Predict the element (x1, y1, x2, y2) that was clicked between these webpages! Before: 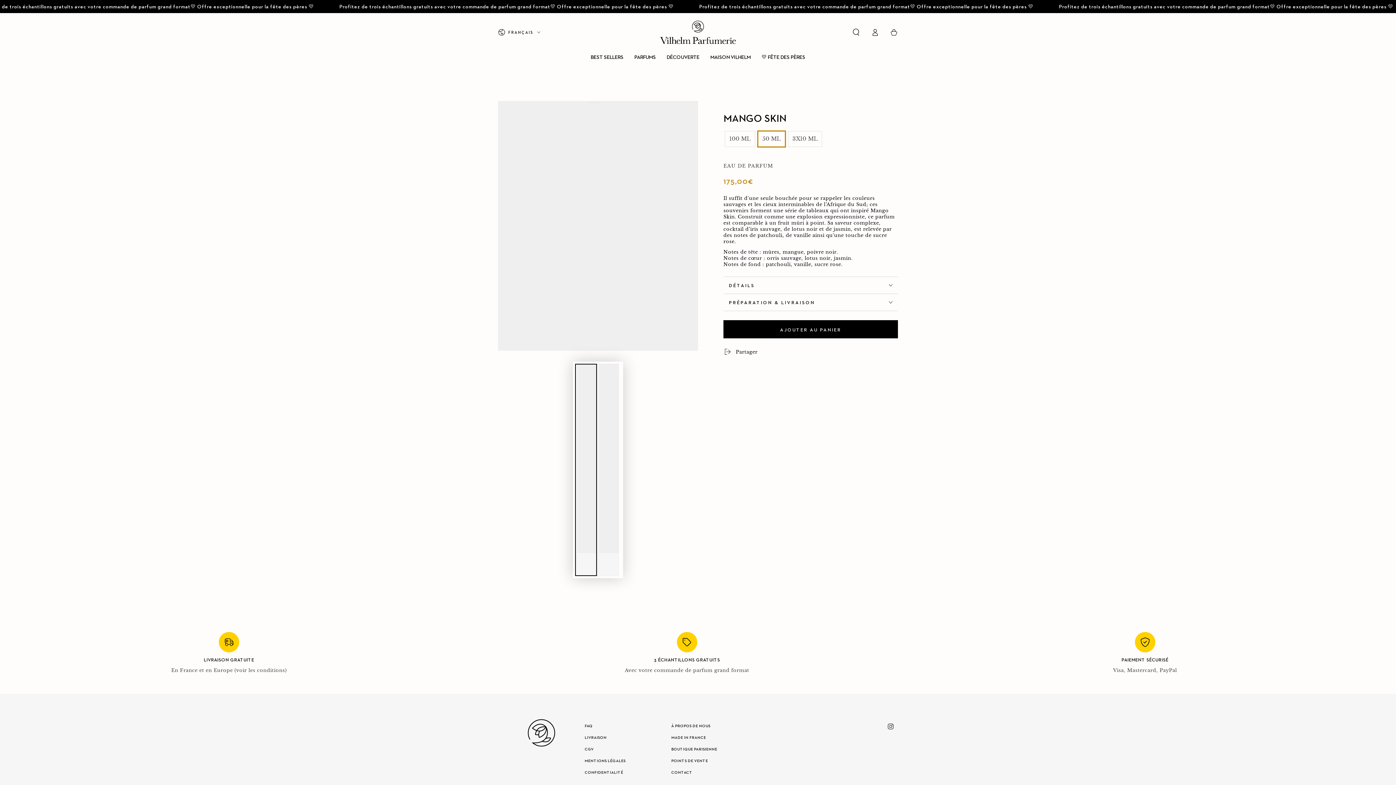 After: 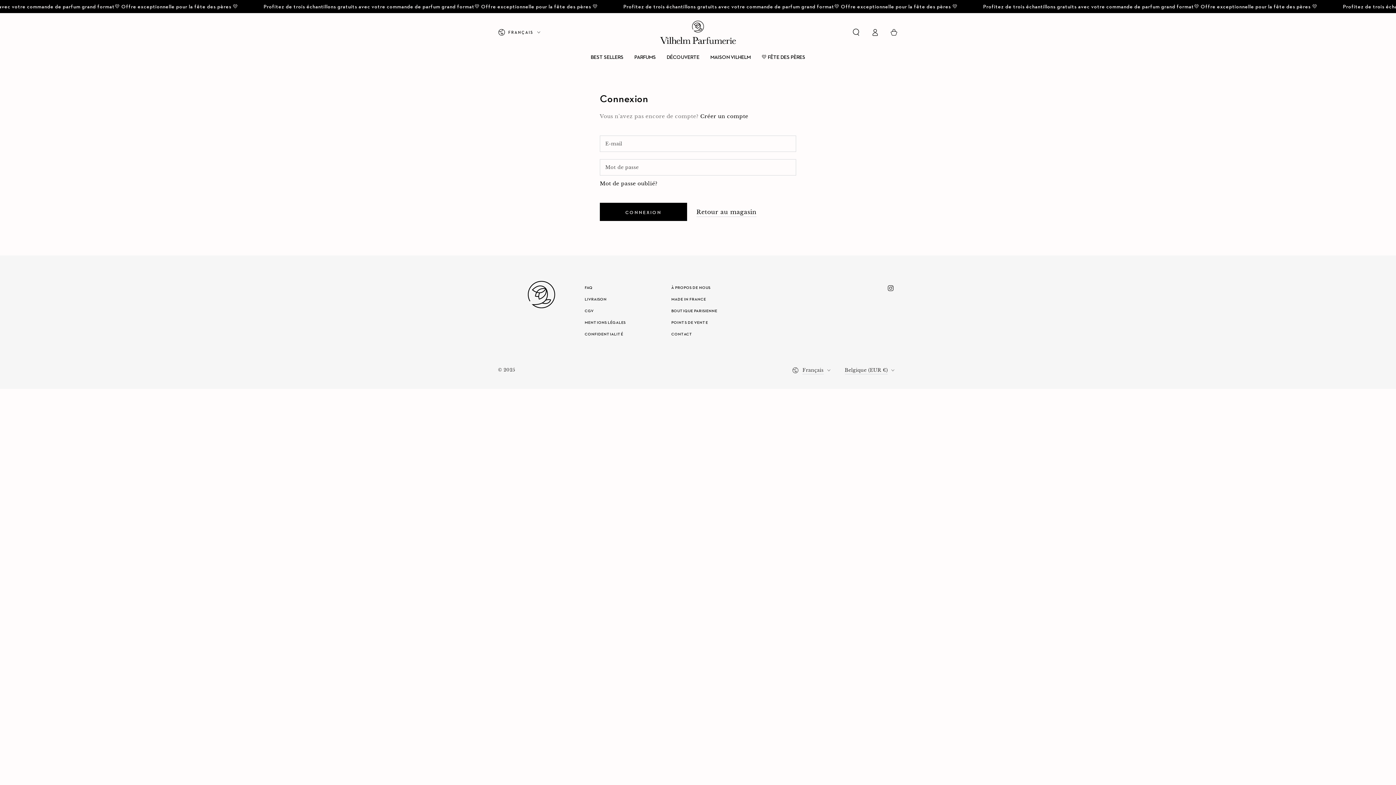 Action: bbox: (865, 24, 884, 40) label: Connexion